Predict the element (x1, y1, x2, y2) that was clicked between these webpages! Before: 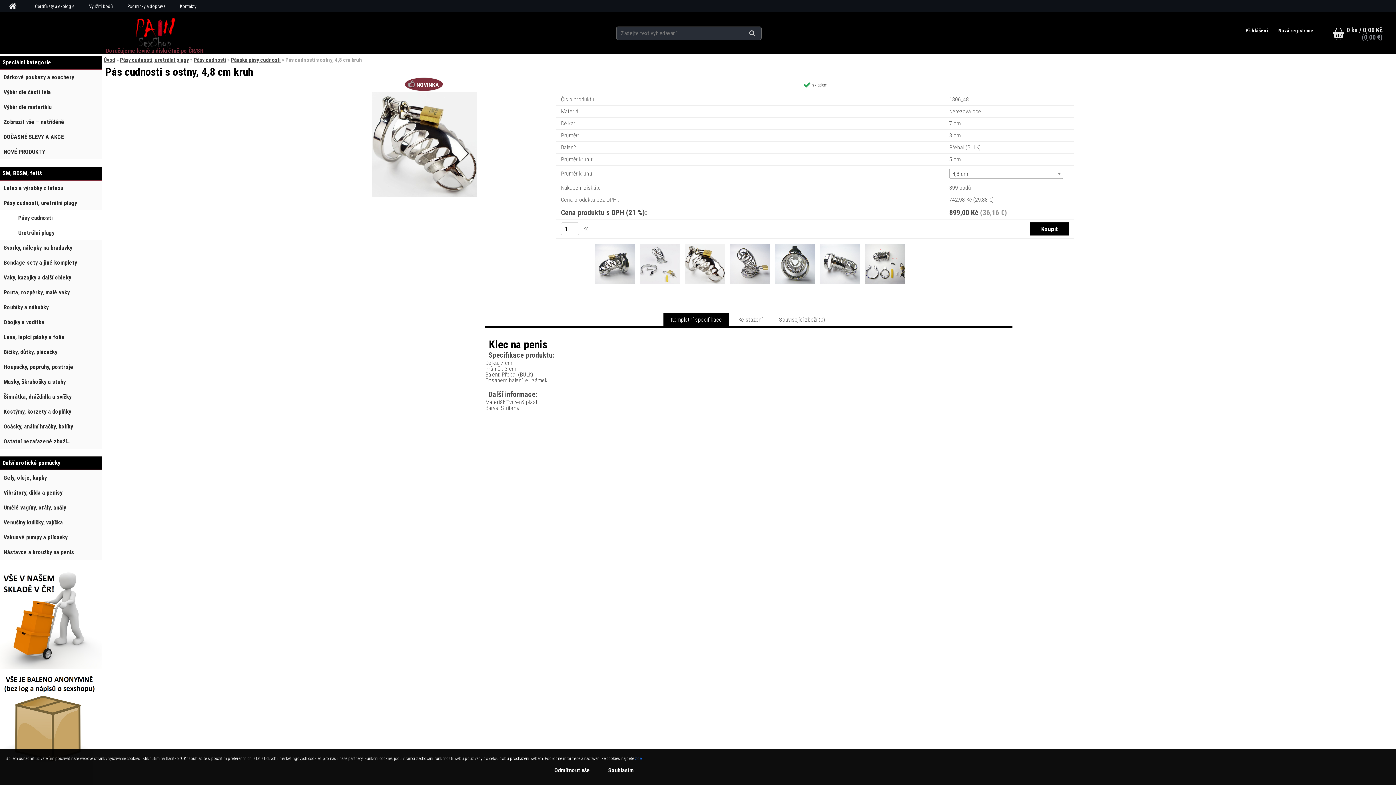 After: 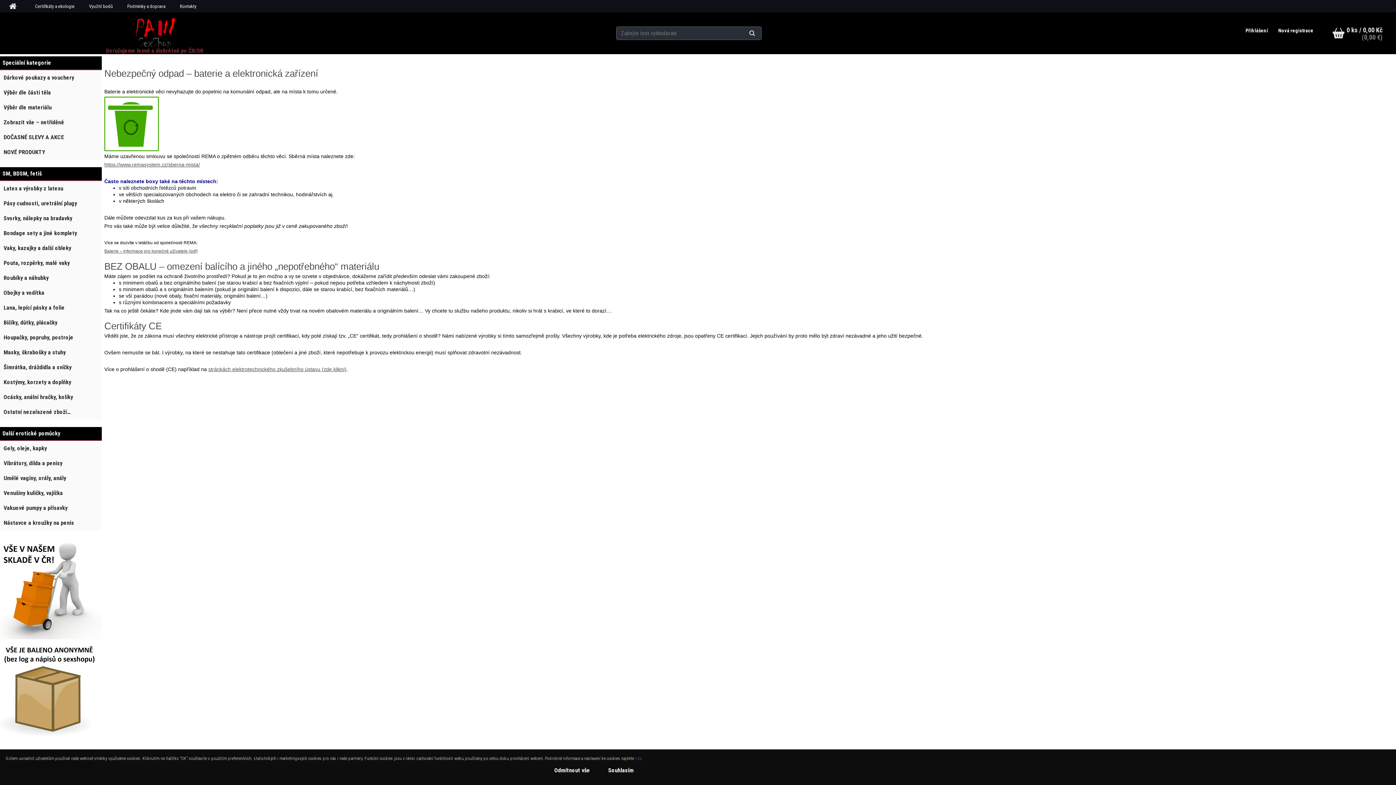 Action: bbox: (31, 0, 78, 12) label: Certifikáty a ekologie